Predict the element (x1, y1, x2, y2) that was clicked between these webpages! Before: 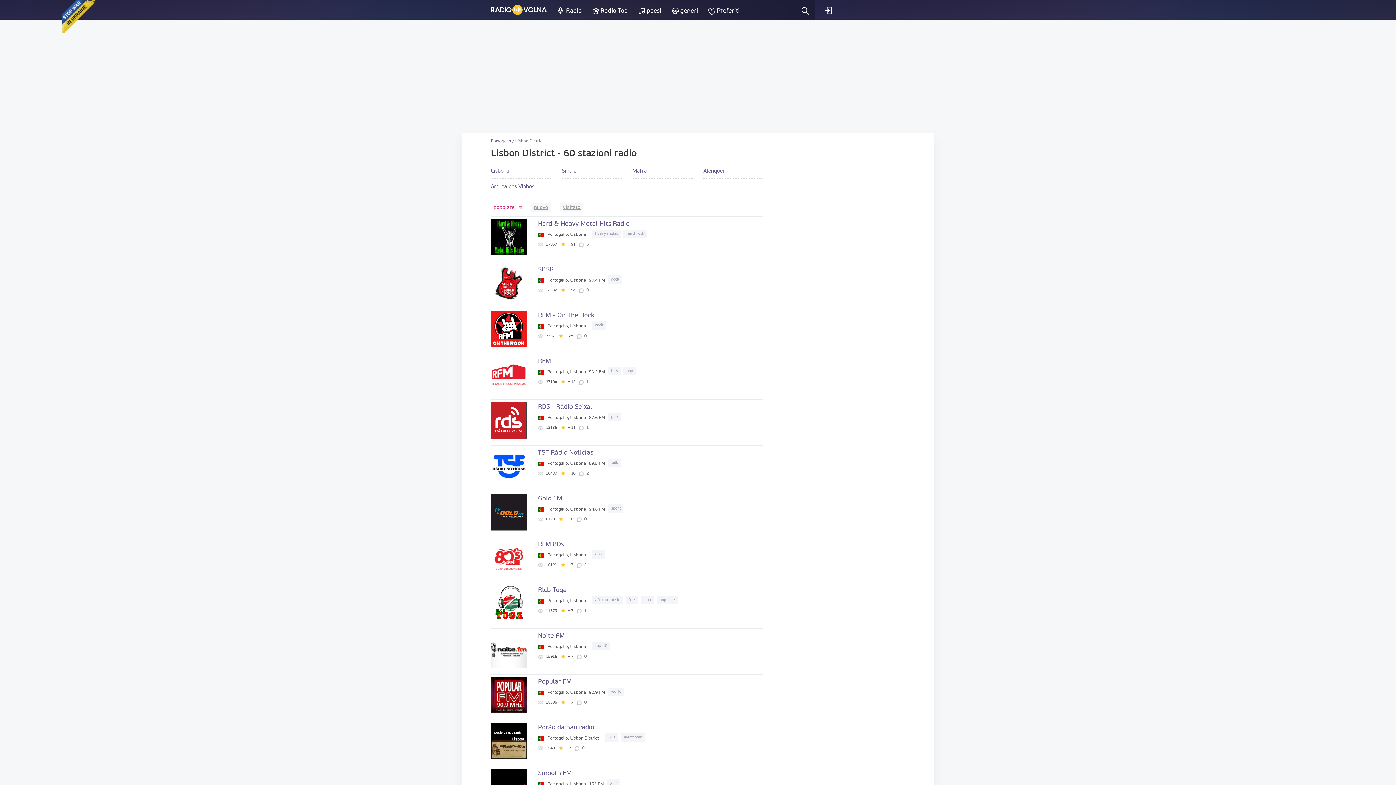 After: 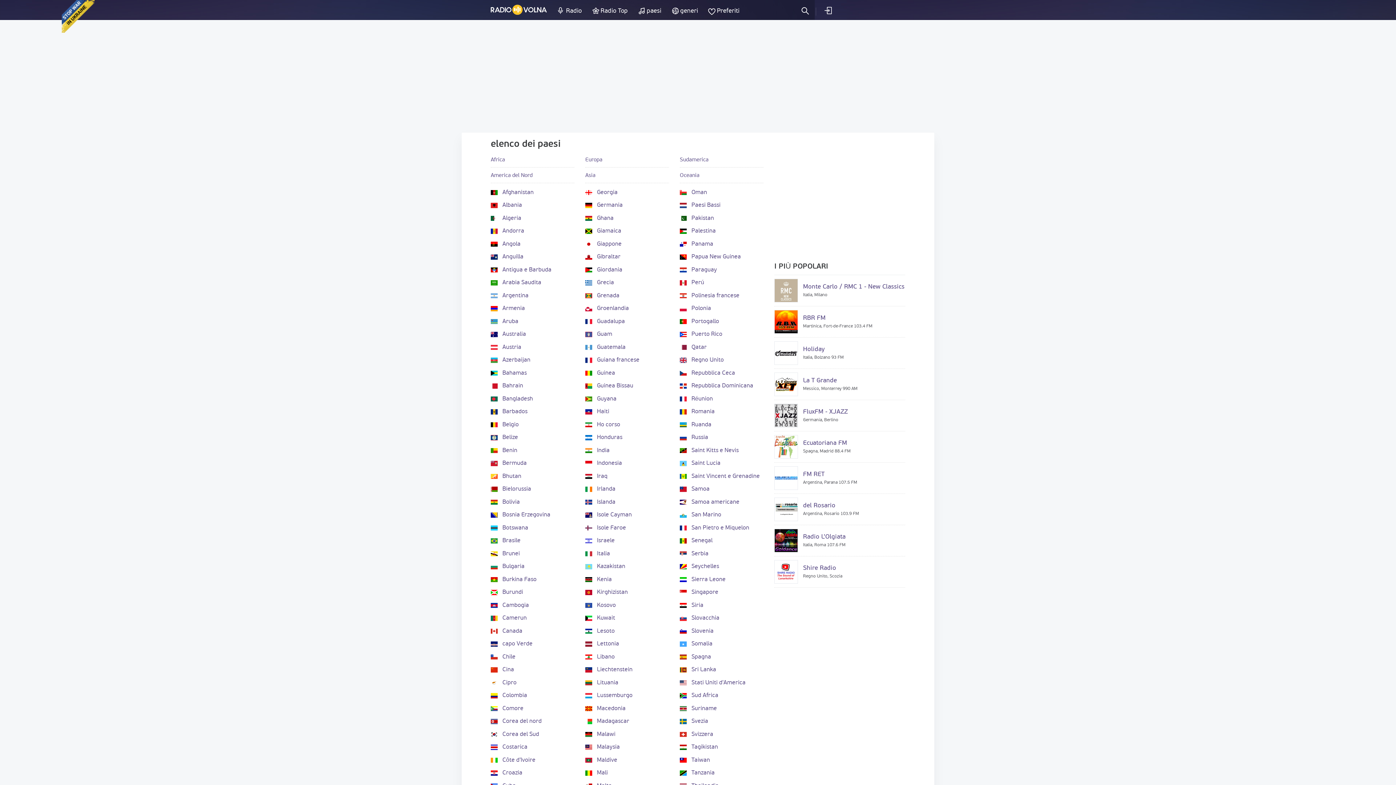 Action: label: paesi bbox: (646, 7, 661, 14)